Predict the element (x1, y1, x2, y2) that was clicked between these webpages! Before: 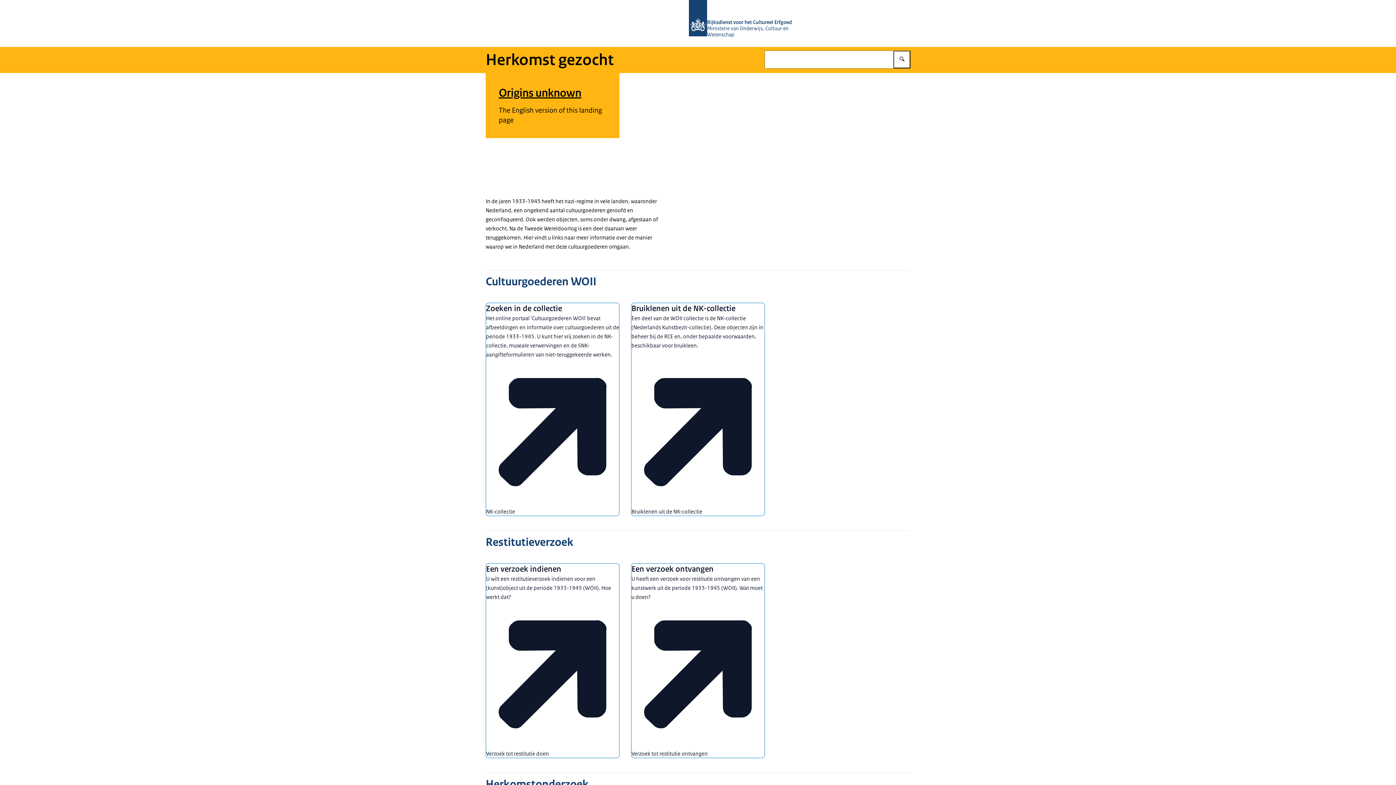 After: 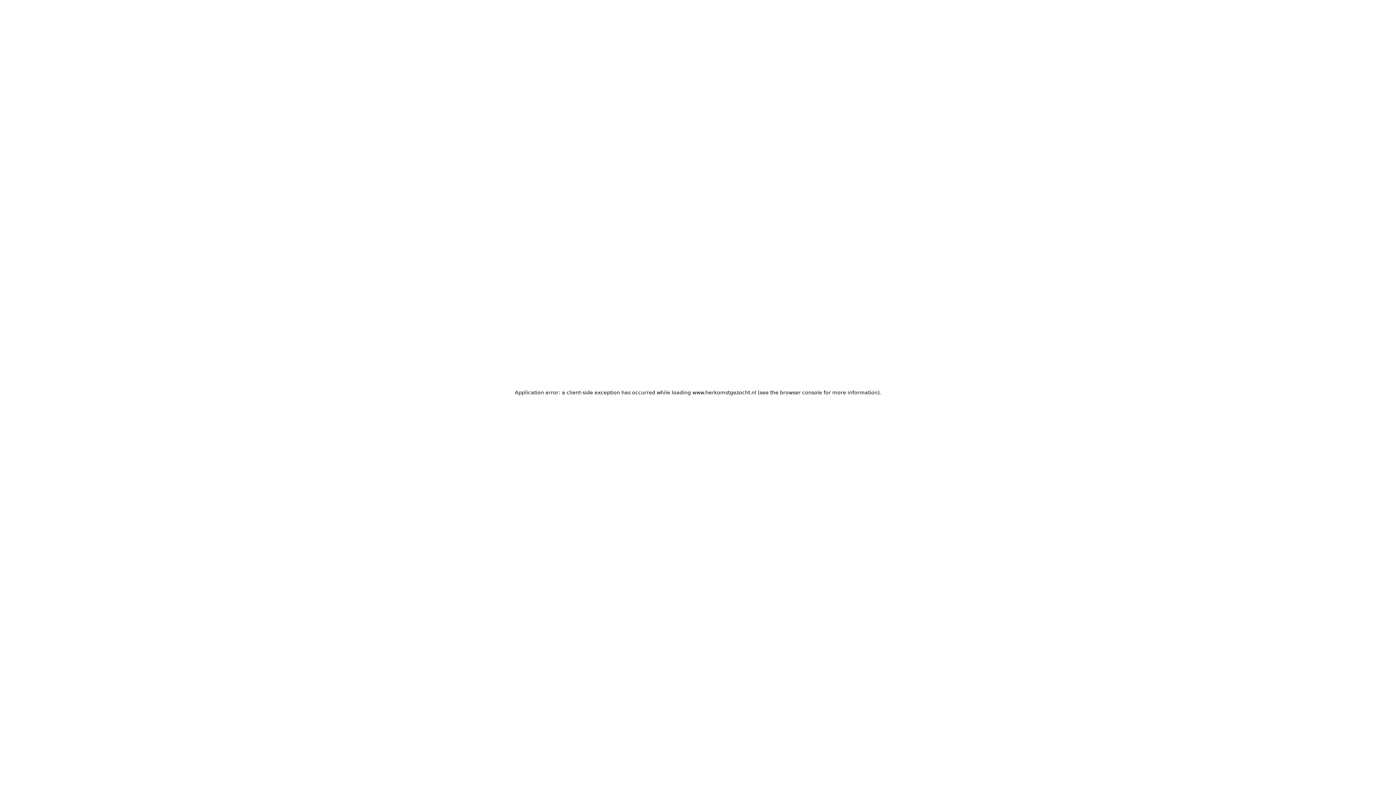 Action: bbox: (893, 50, 910, 68) label: Zoeken